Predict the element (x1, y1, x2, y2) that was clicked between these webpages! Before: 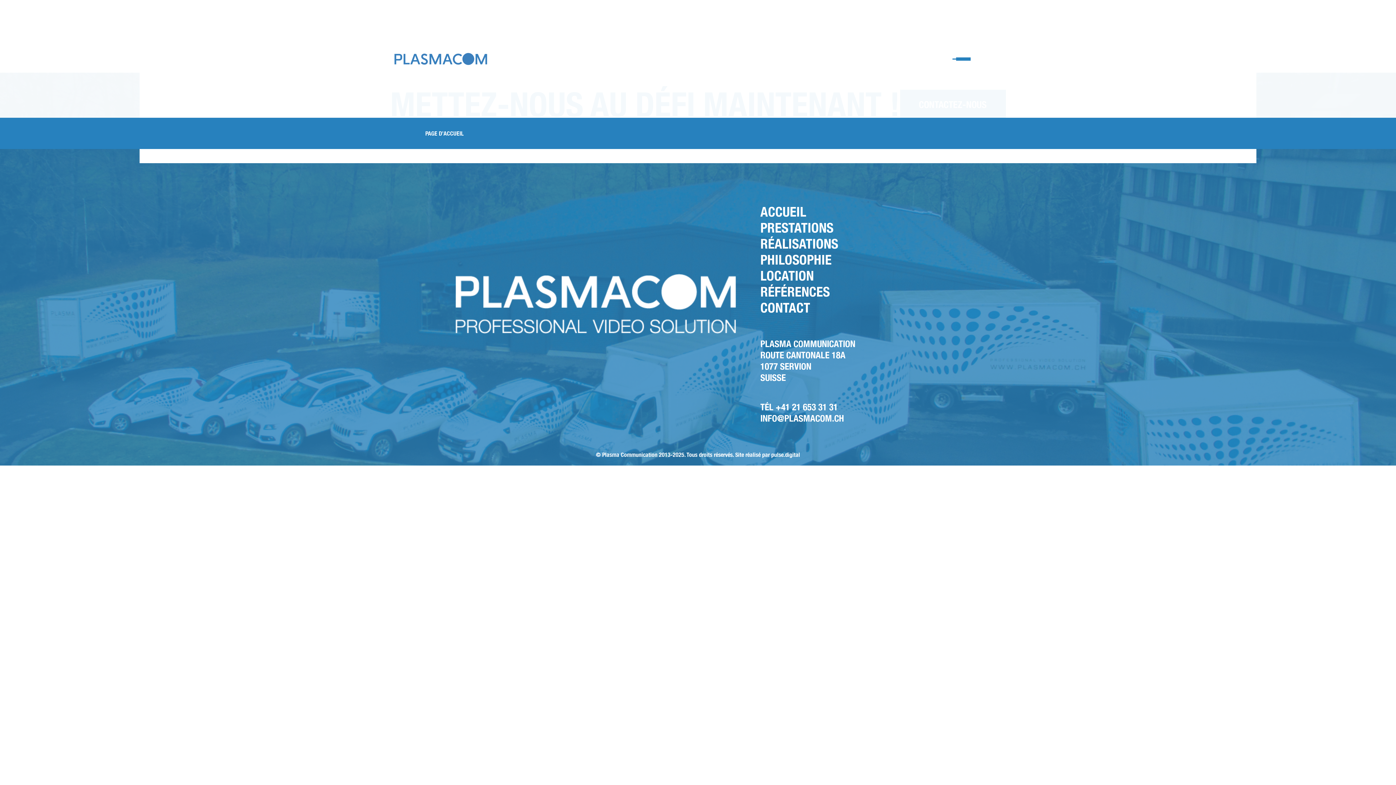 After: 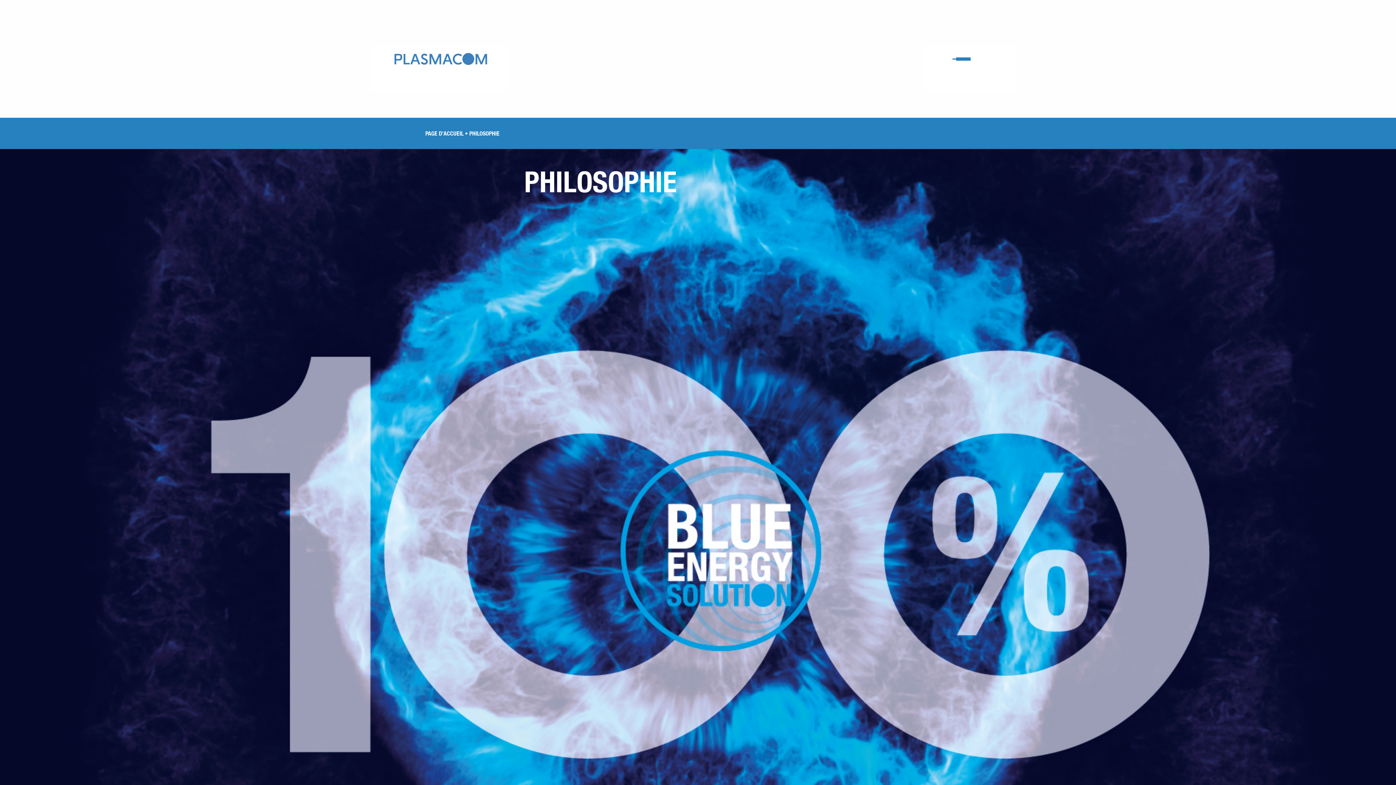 Action: bbox: (760, 251, 831, 267) label: PHILOSOPHIE